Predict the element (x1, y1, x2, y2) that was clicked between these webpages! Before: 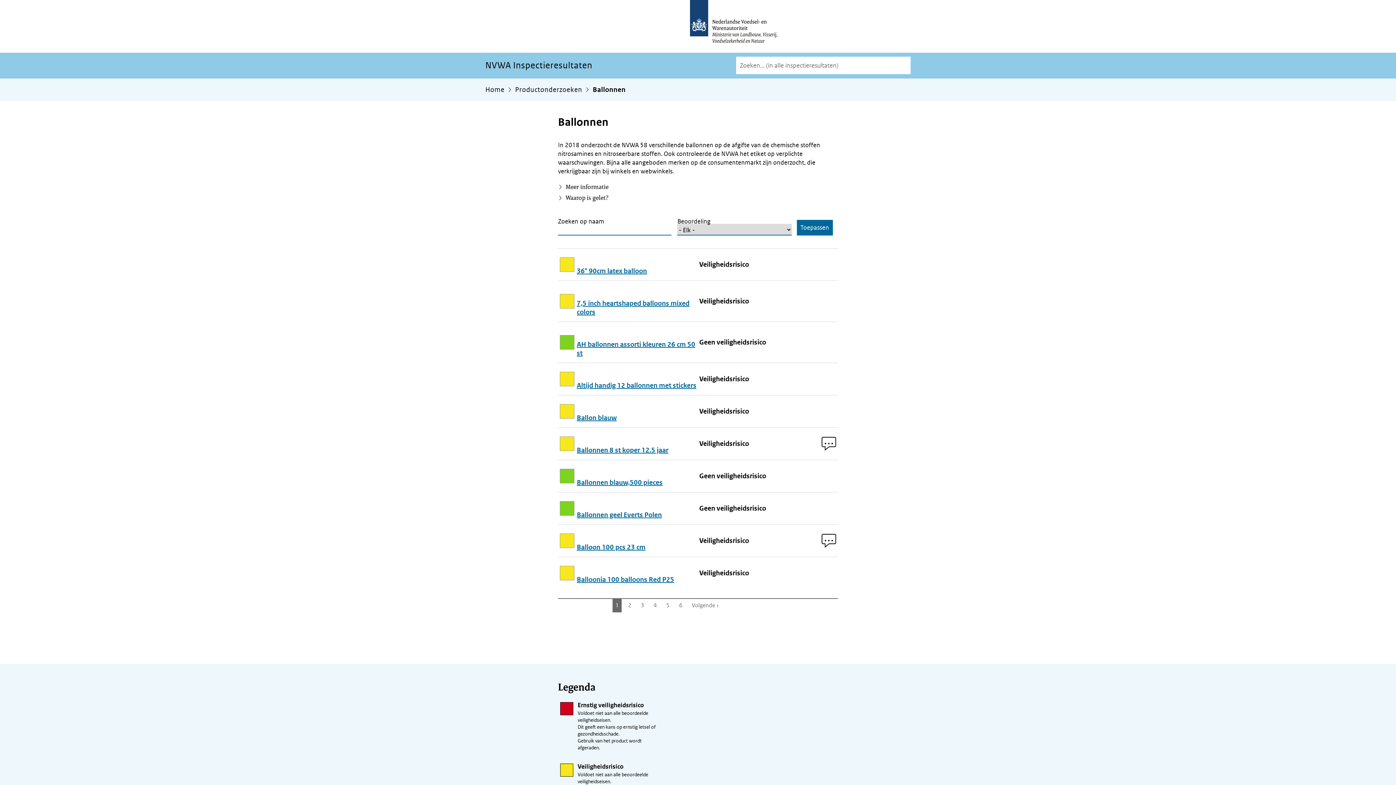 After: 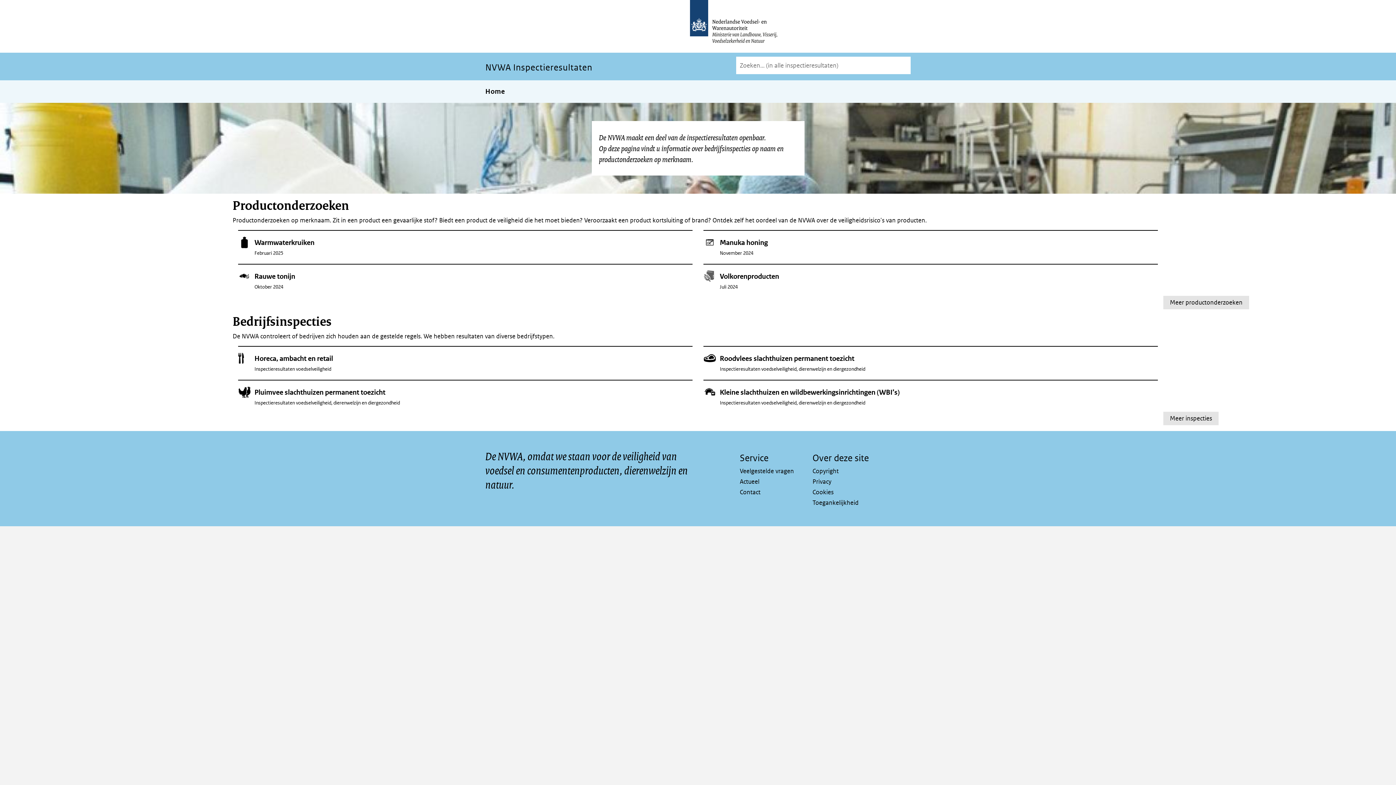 Action: bbox: (690, 0, 804, 45)